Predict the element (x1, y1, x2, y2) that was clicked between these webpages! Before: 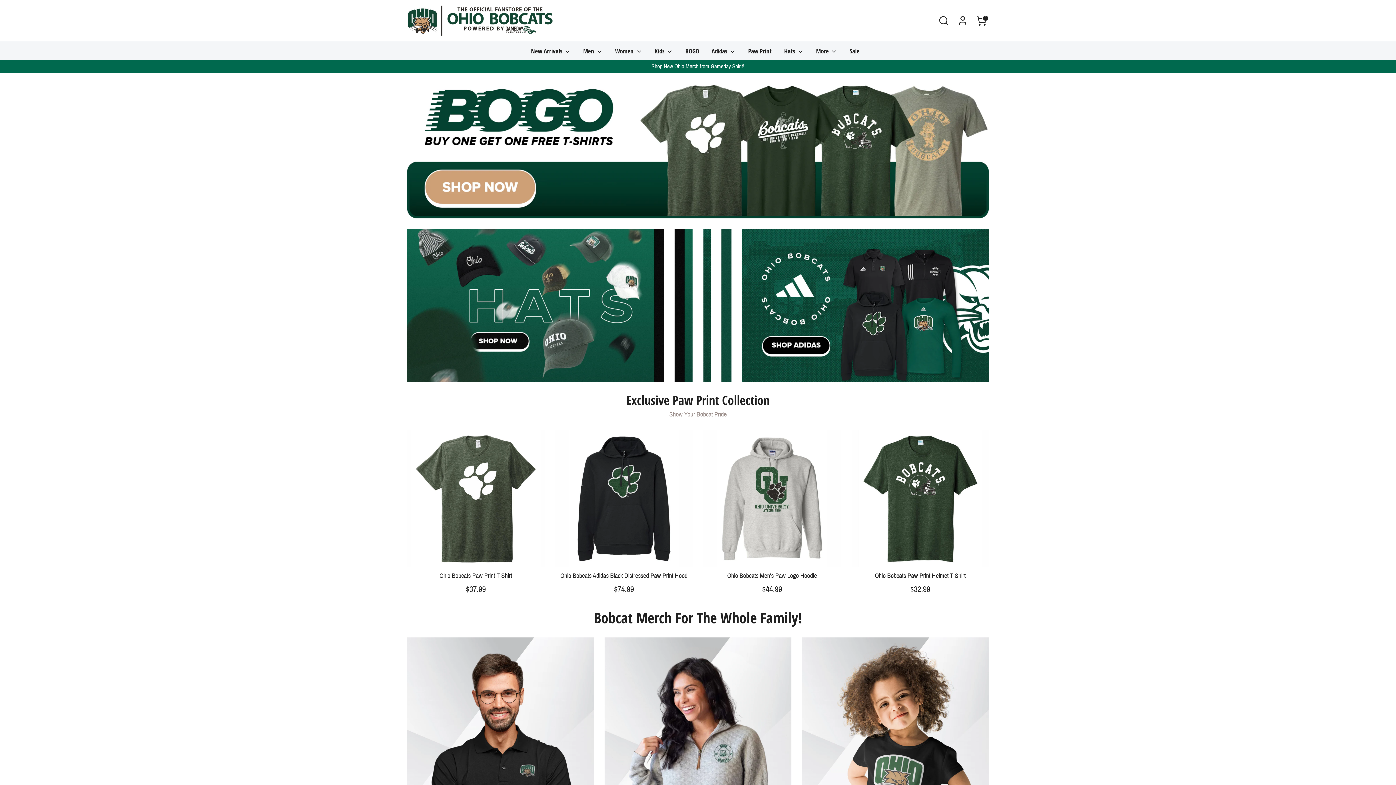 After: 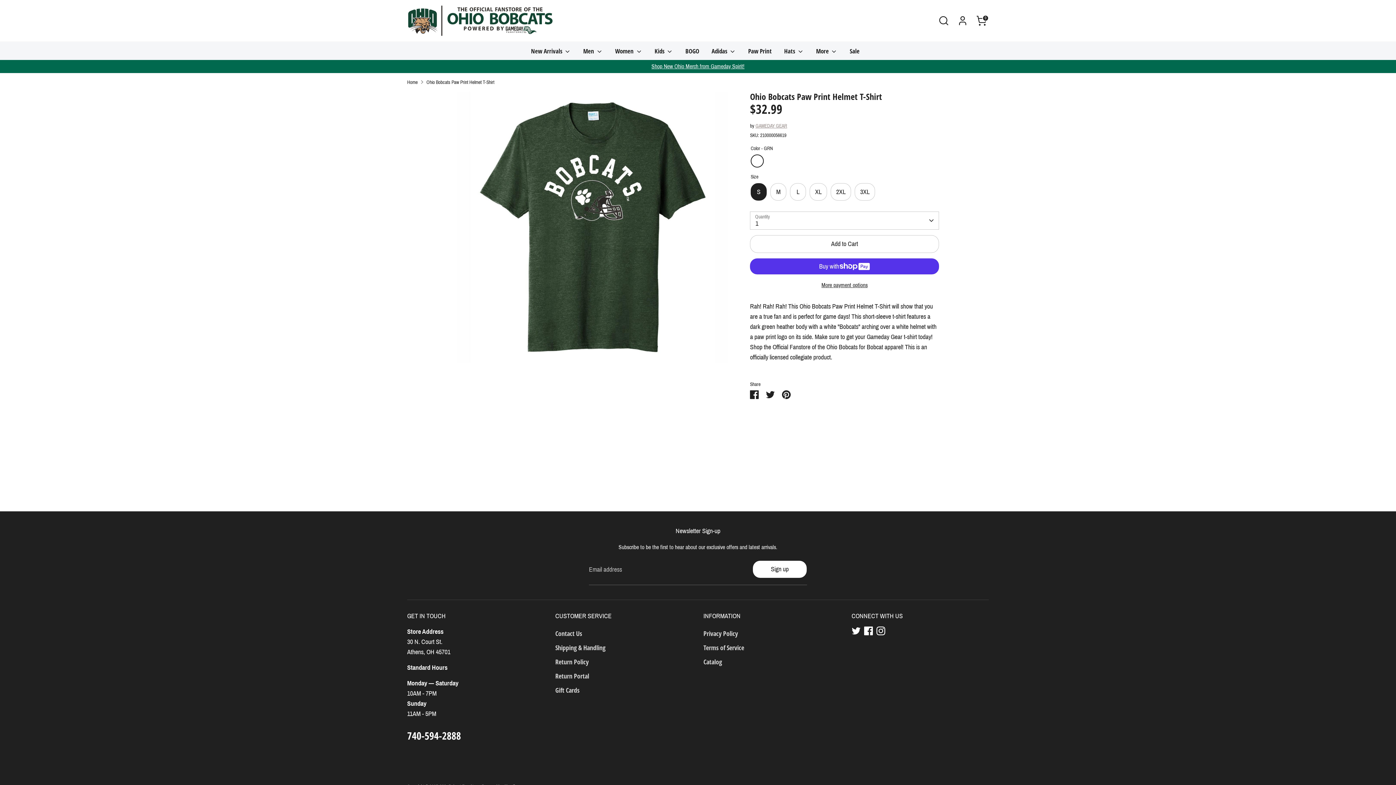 Action: bbox: (851, 430, 989, 567)